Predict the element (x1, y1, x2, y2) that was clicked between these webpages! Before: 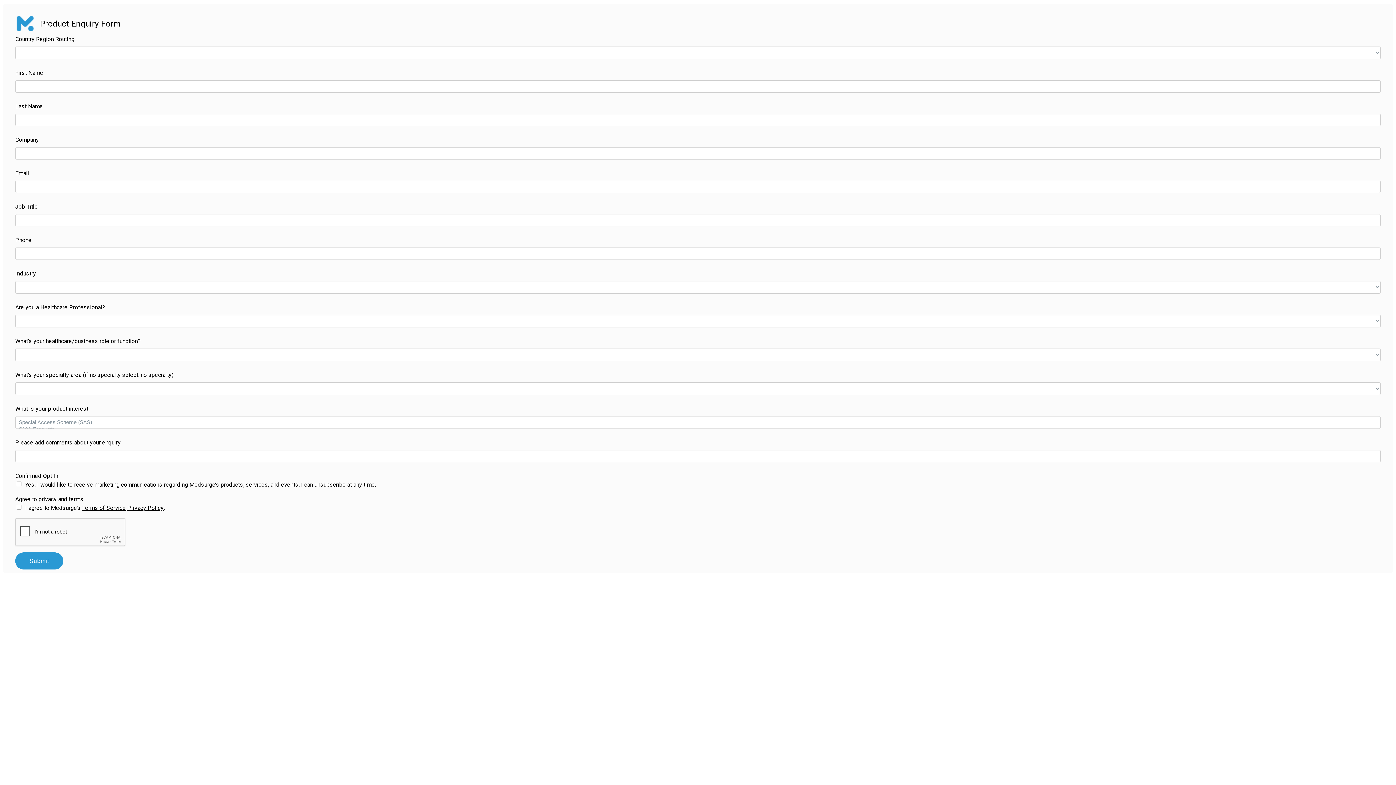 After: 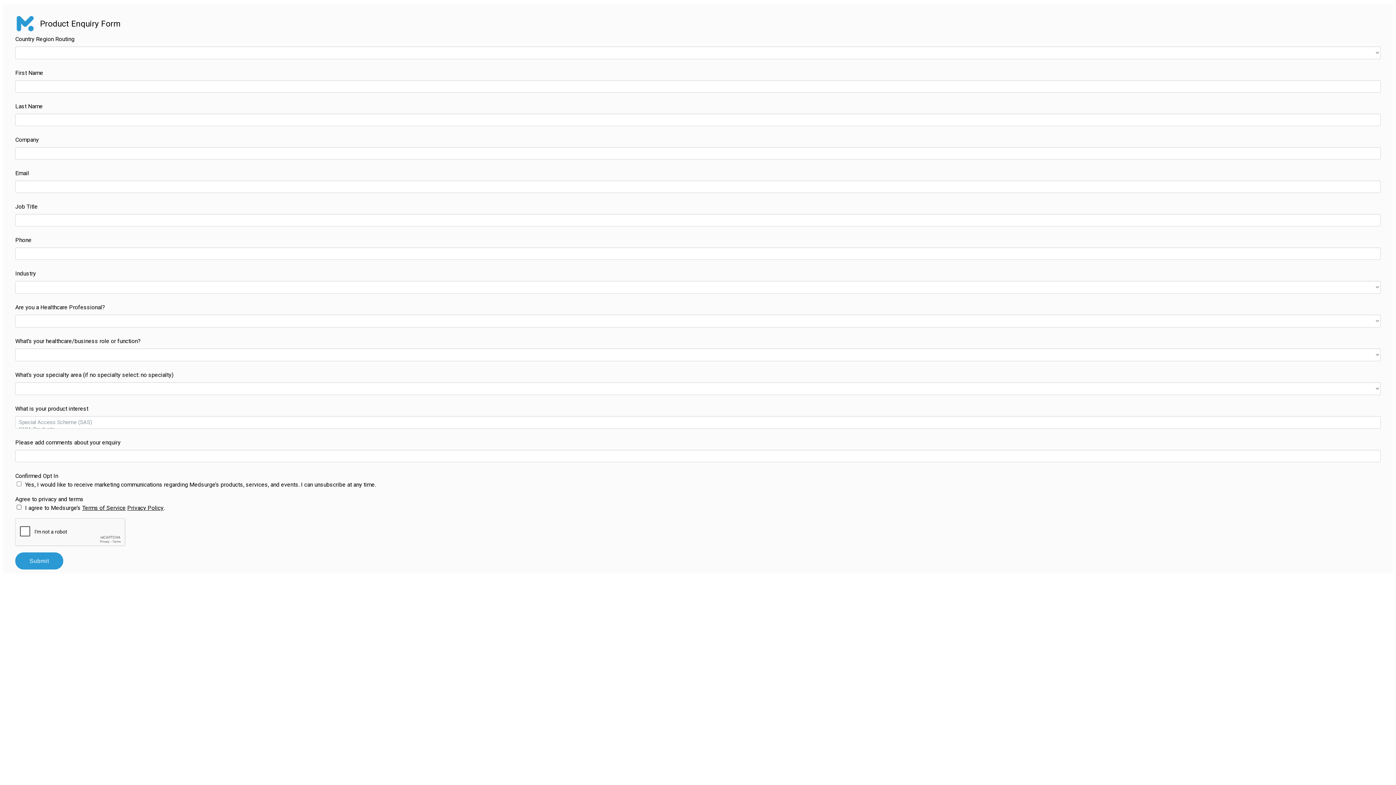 Action: label: Terms of Service bbox: (82, 504, 125, 511)